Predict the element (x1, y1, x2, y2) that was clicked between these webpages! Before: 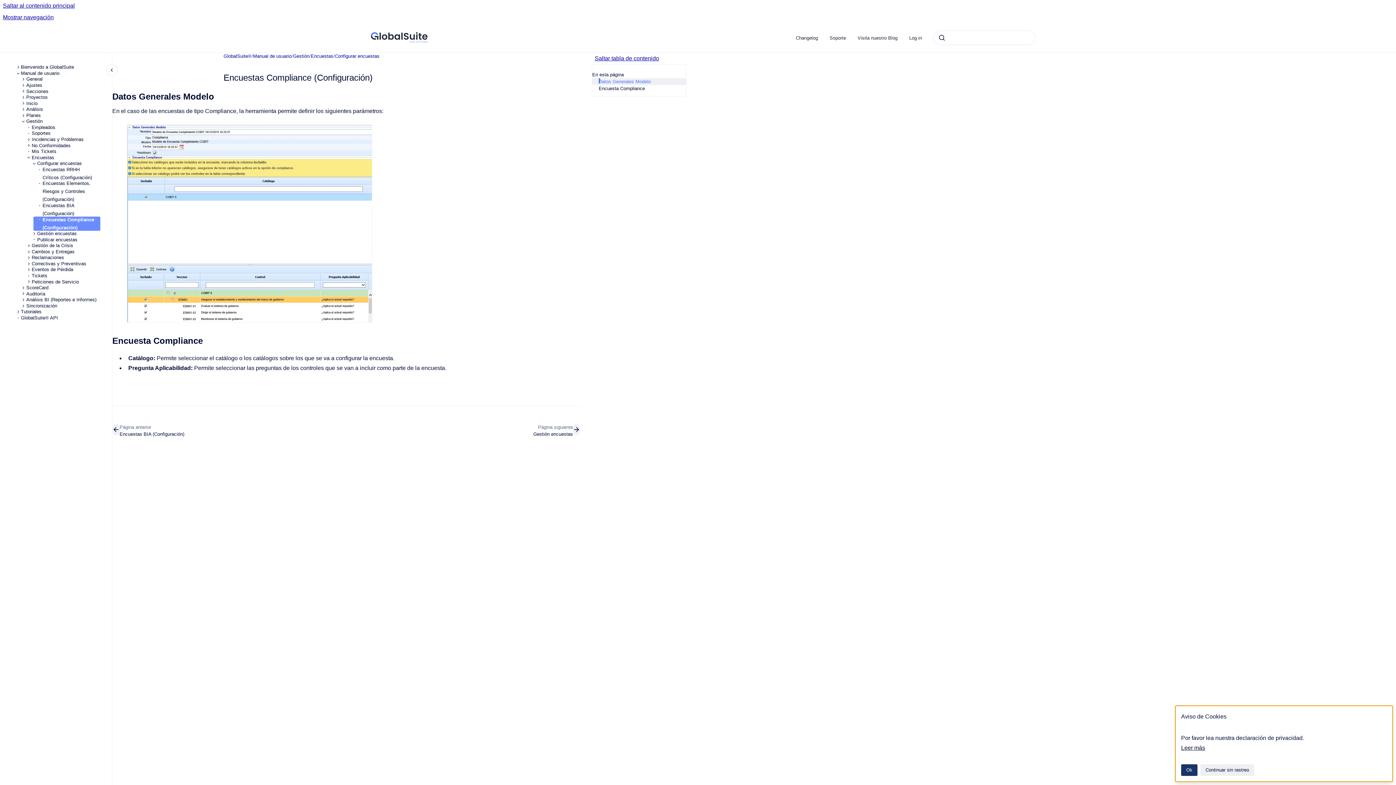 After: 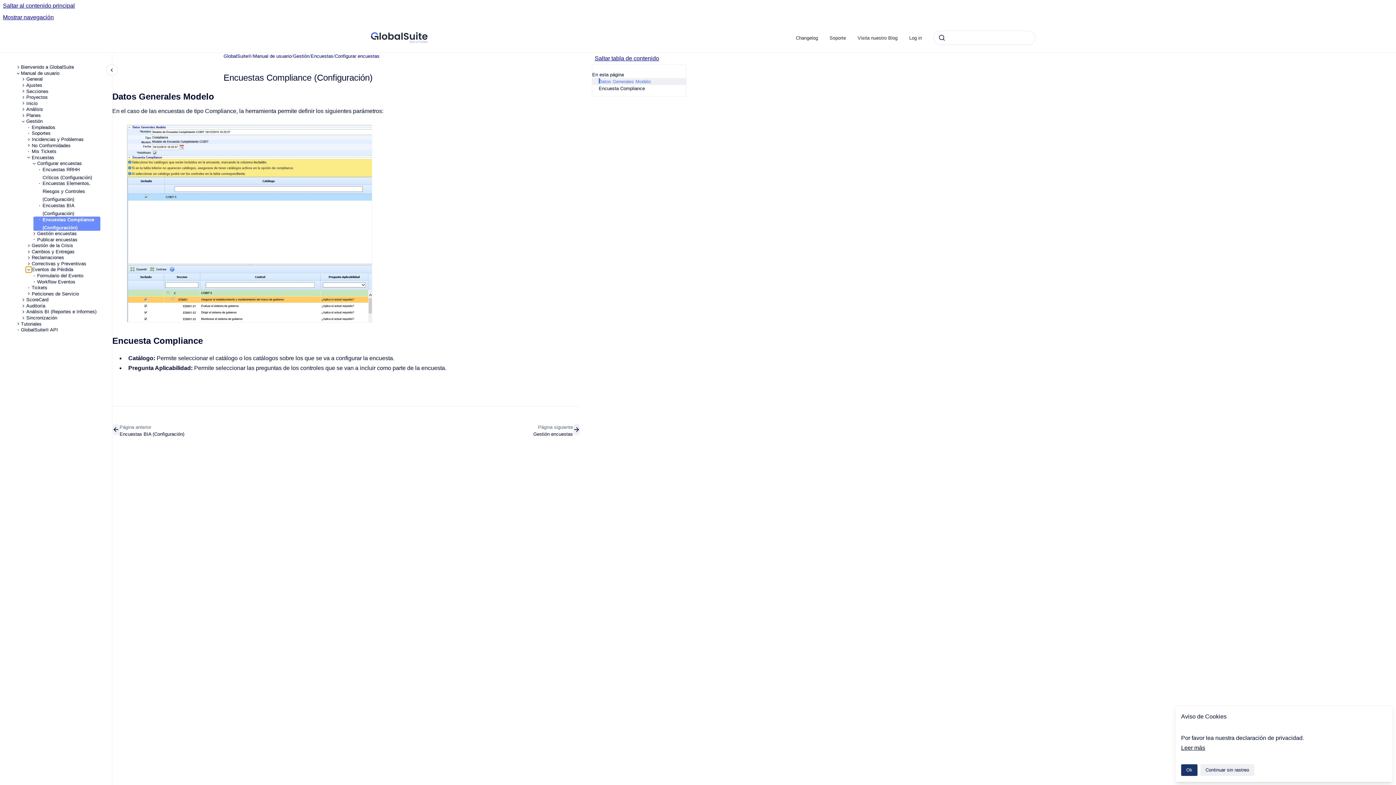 Action: label: Eventos de Pérdida bbox: (25, 266, 31, 272)